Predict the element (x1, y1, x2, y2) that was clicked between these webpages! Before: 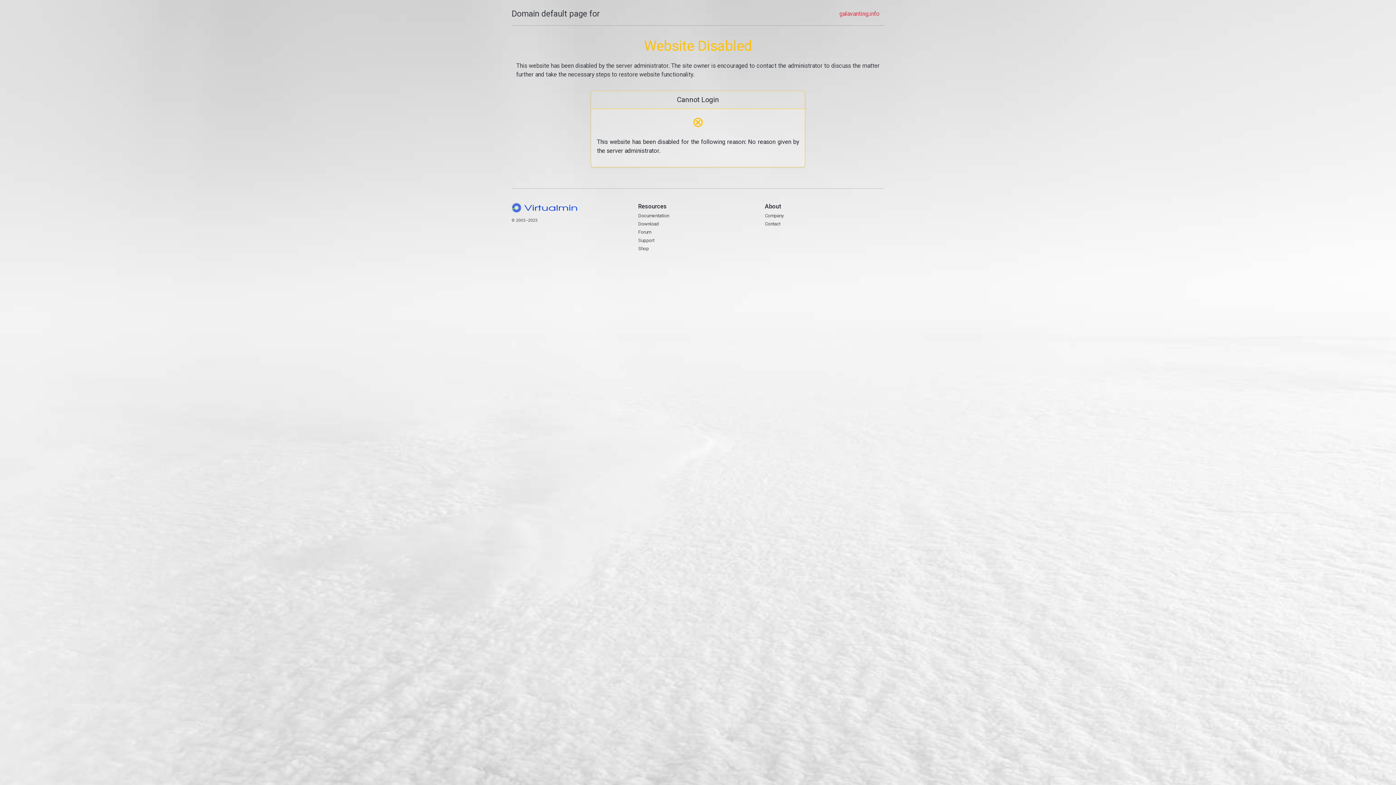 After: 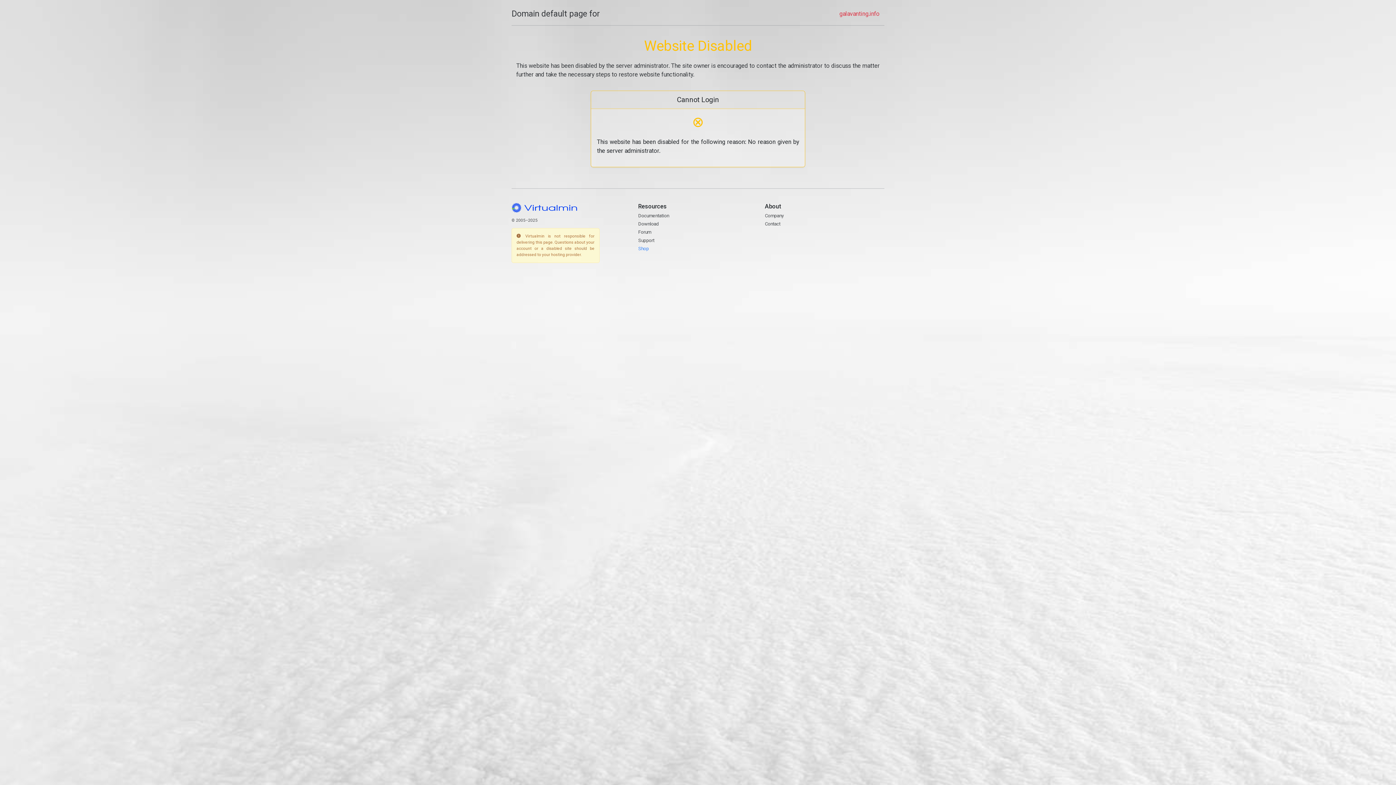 Action: bbox: (638, 245, 648, 251) label: Shop